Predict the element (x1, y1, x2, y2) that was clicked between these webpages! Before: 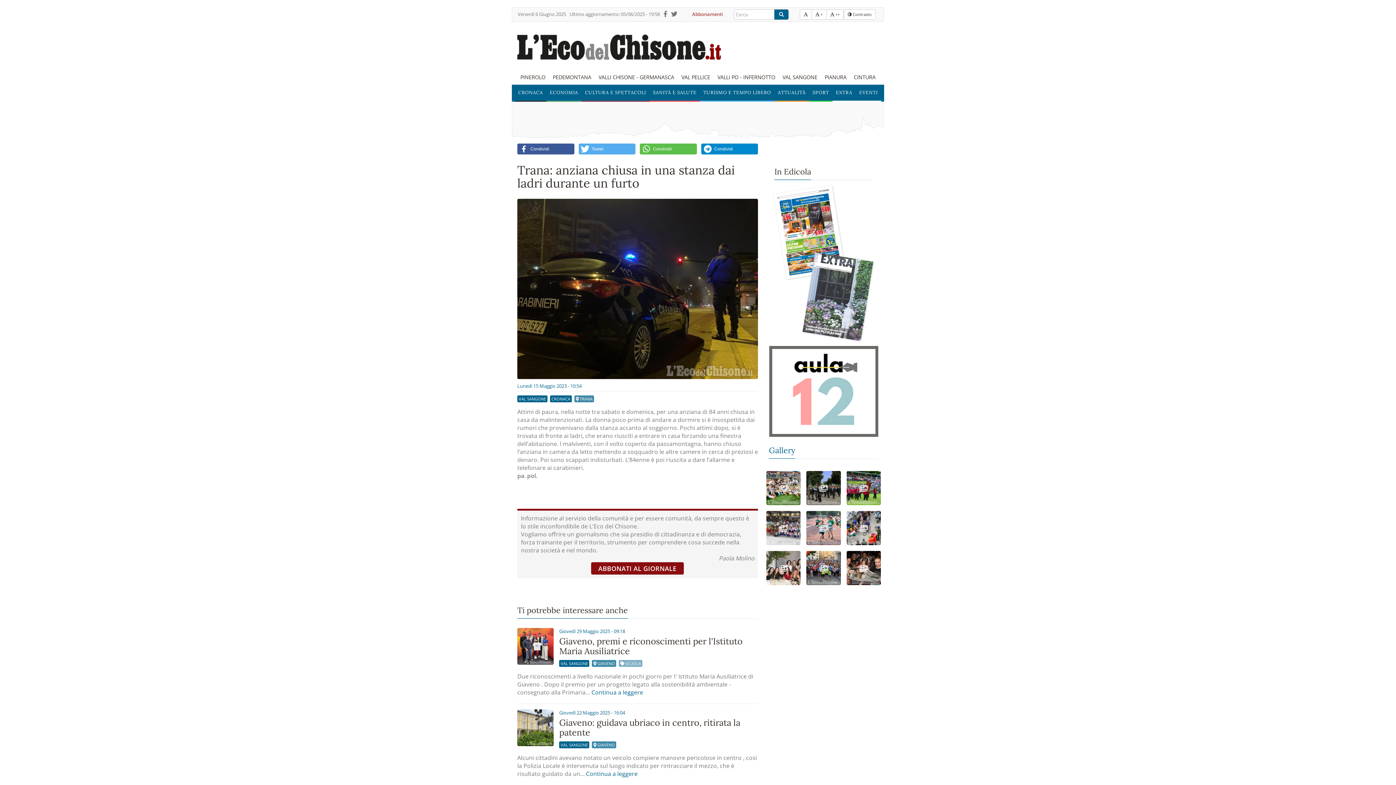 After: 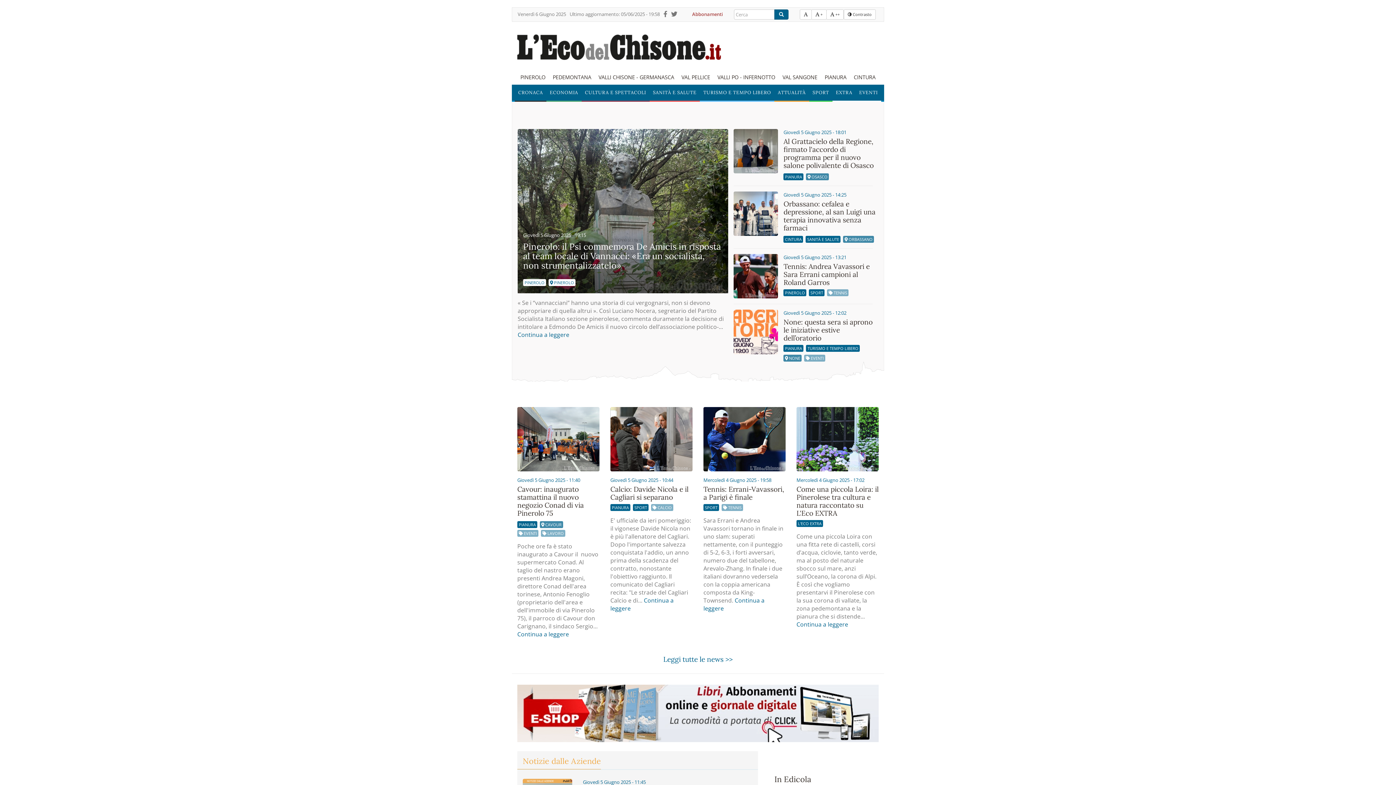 Action: bbox: (517, 34, 721, 60)